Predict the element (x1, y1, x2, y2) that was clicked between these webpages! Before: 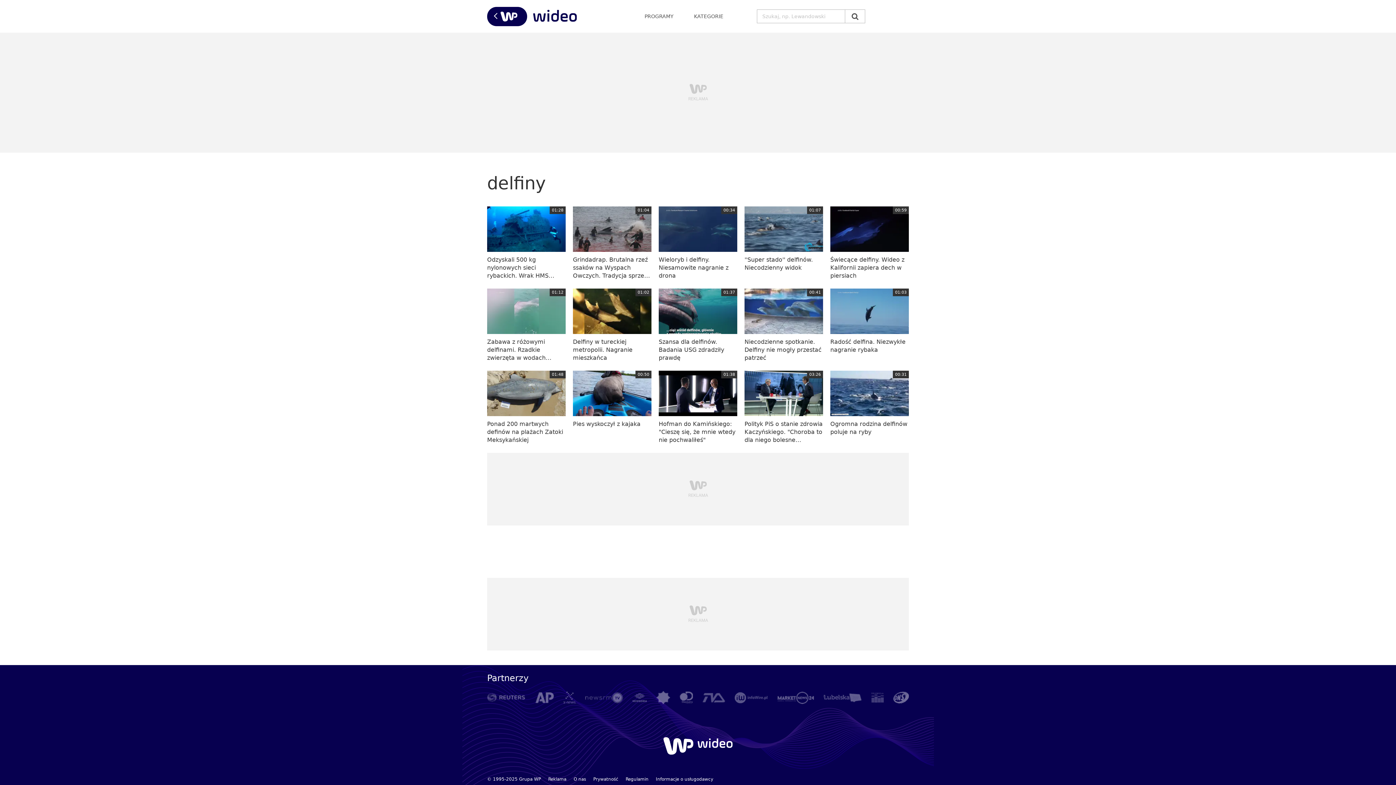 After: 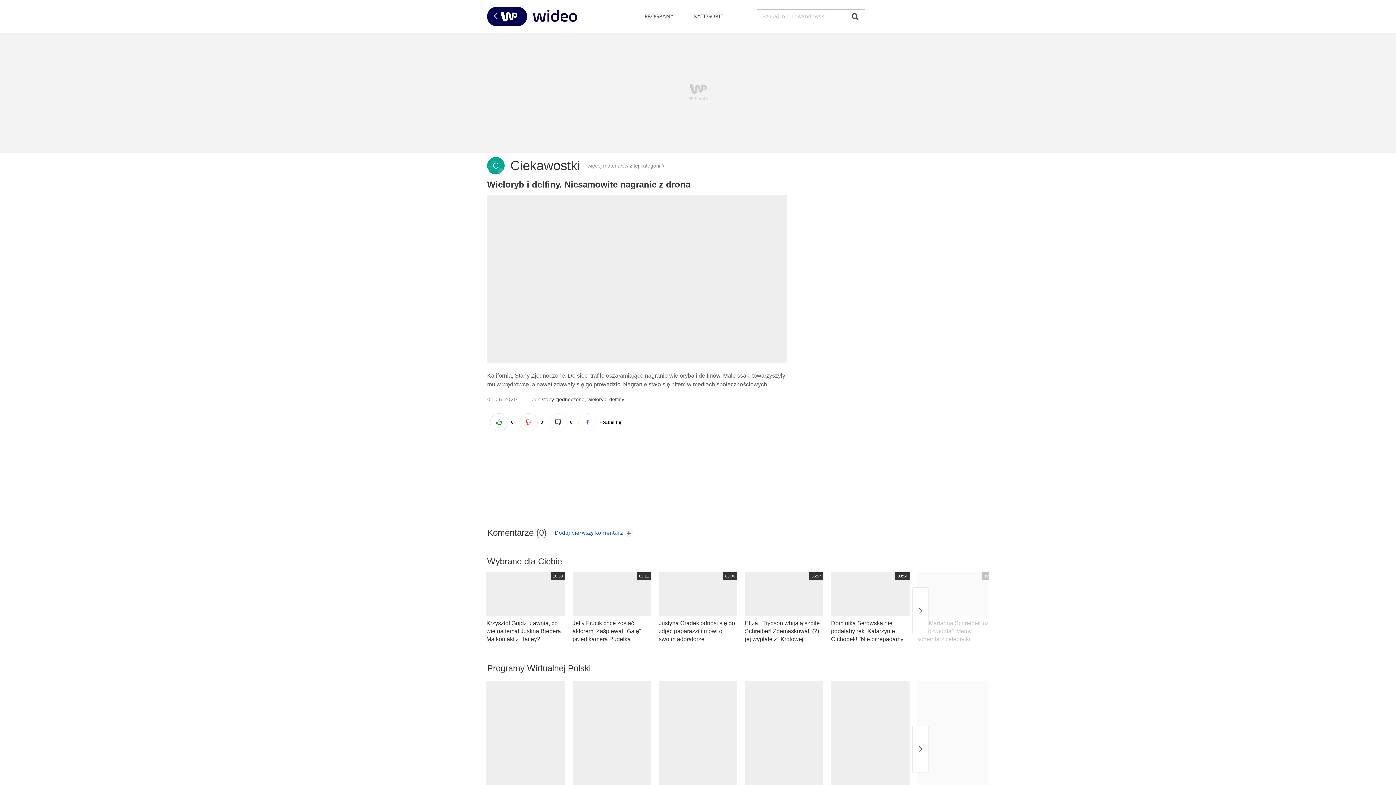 Action: bbox: (658, 206, 737, 280) label: Wieloryb i delfiny. Niesamowite nagranie z drona